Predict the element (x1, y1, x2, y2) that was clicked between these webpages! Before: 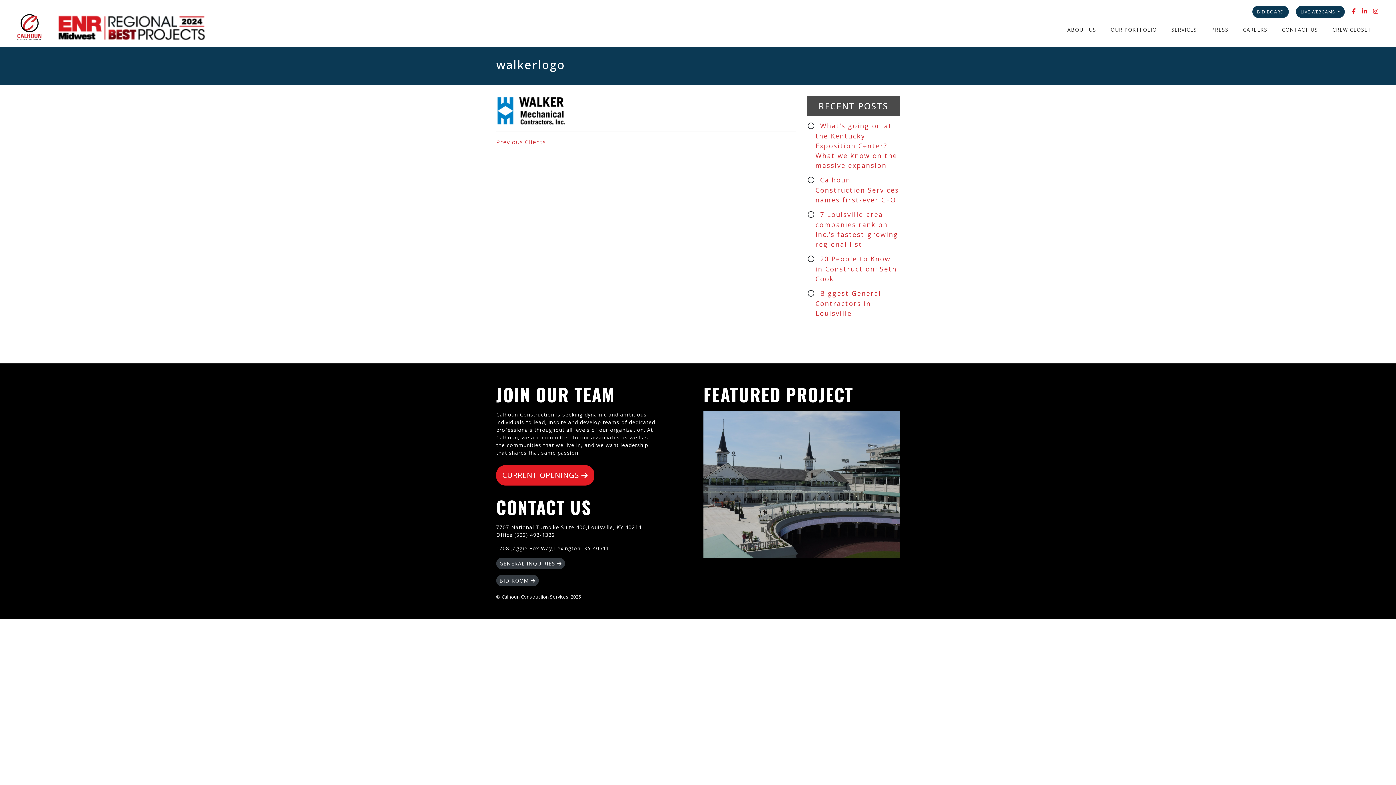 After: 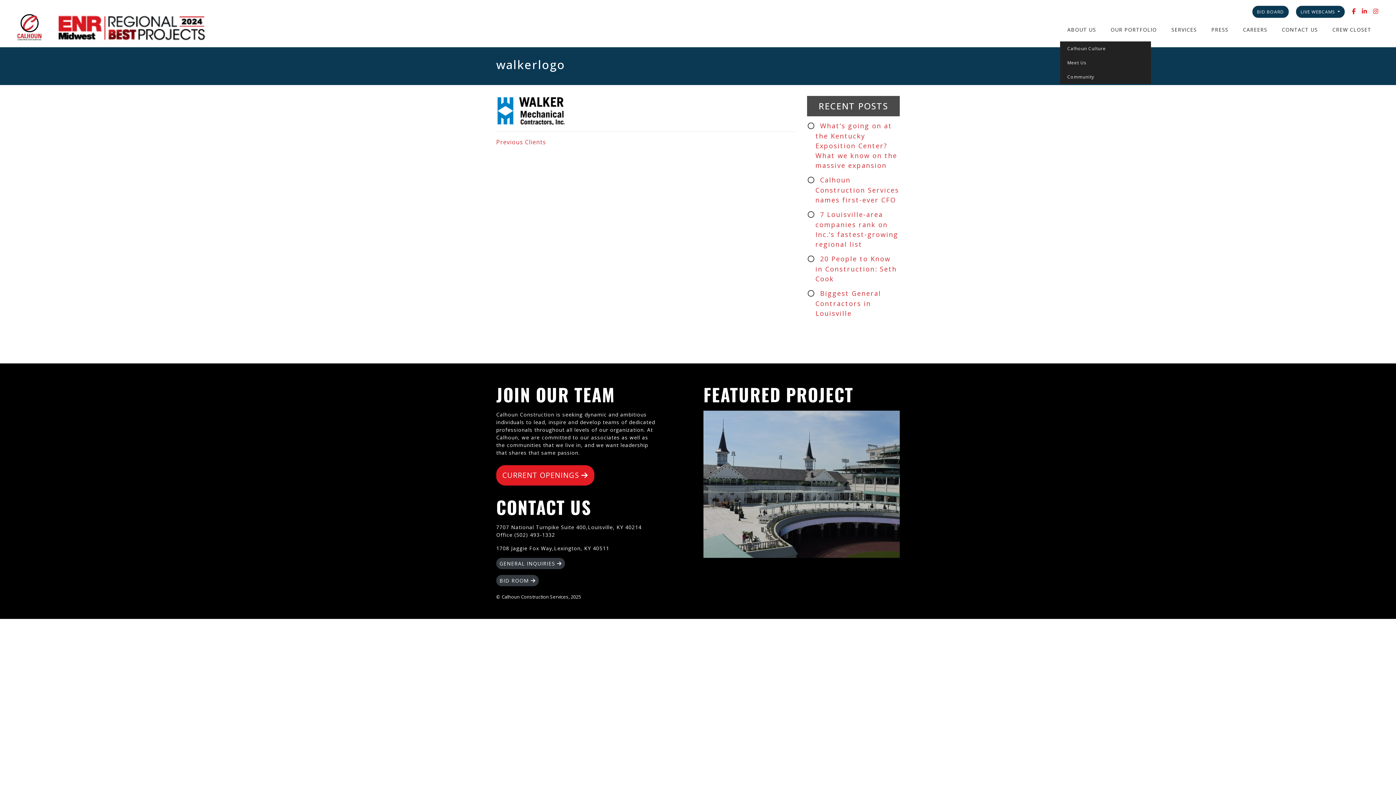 Action: bbox: (1060, 17, 1103, 41) label: ABOUT US